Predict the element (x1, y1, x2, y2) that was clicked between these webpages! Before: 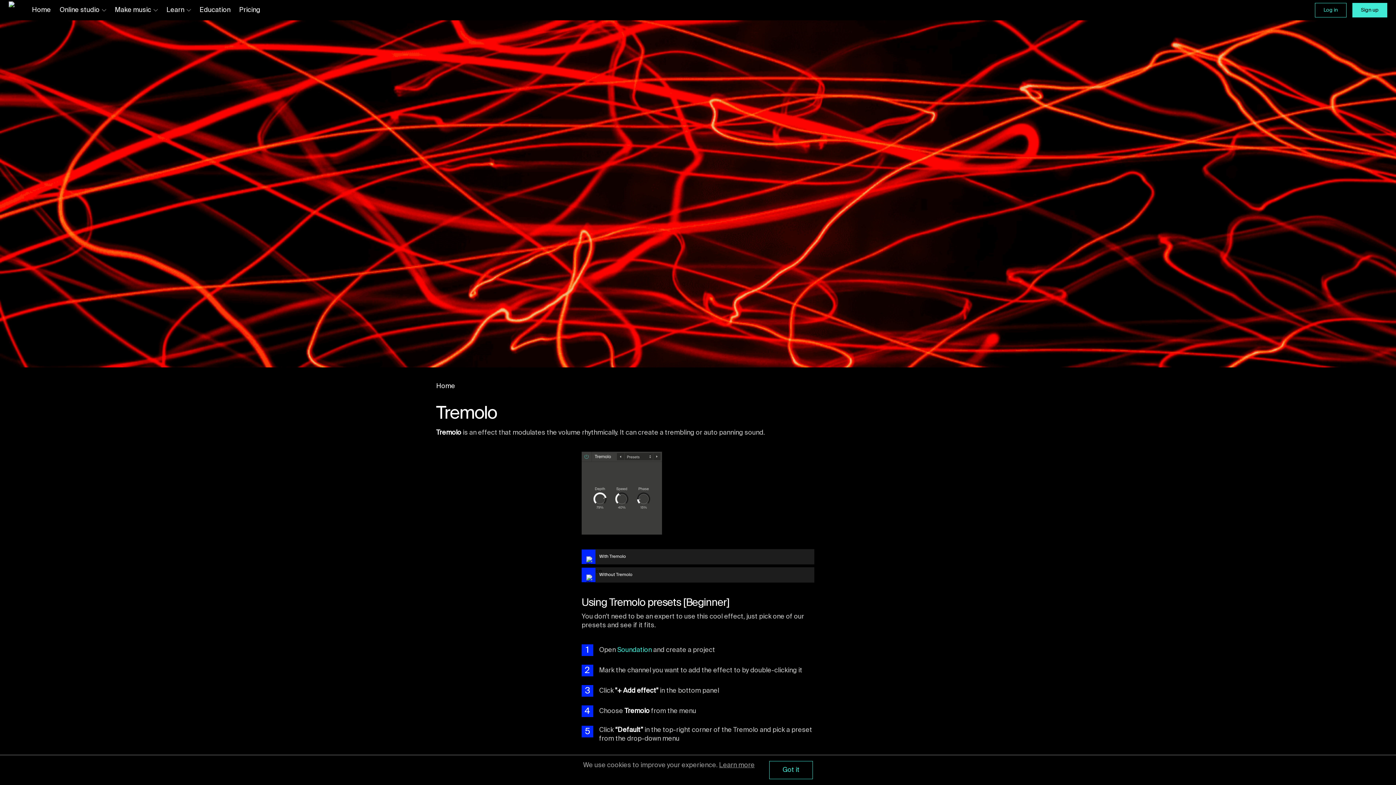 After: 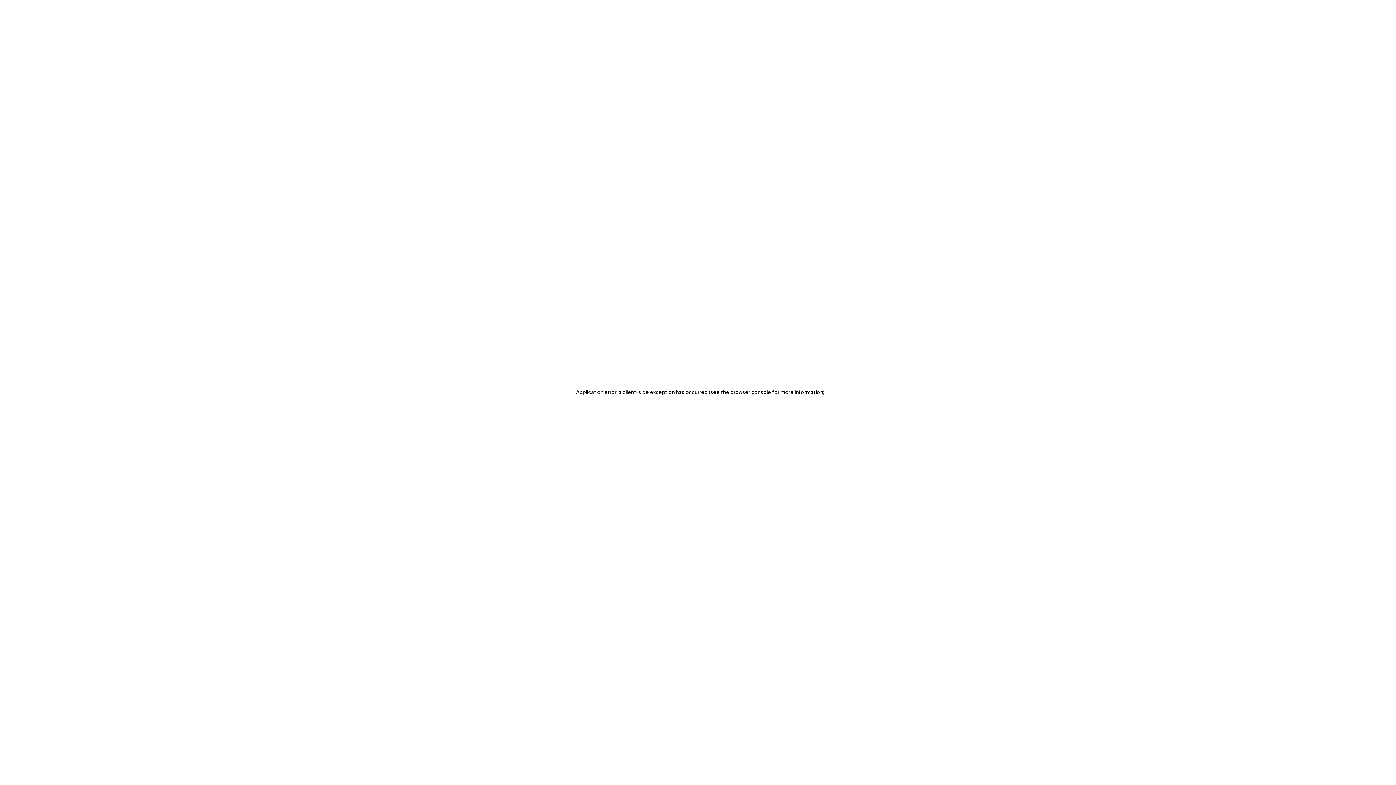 Action: label: Education bbox: (195, 2, 234, 17)